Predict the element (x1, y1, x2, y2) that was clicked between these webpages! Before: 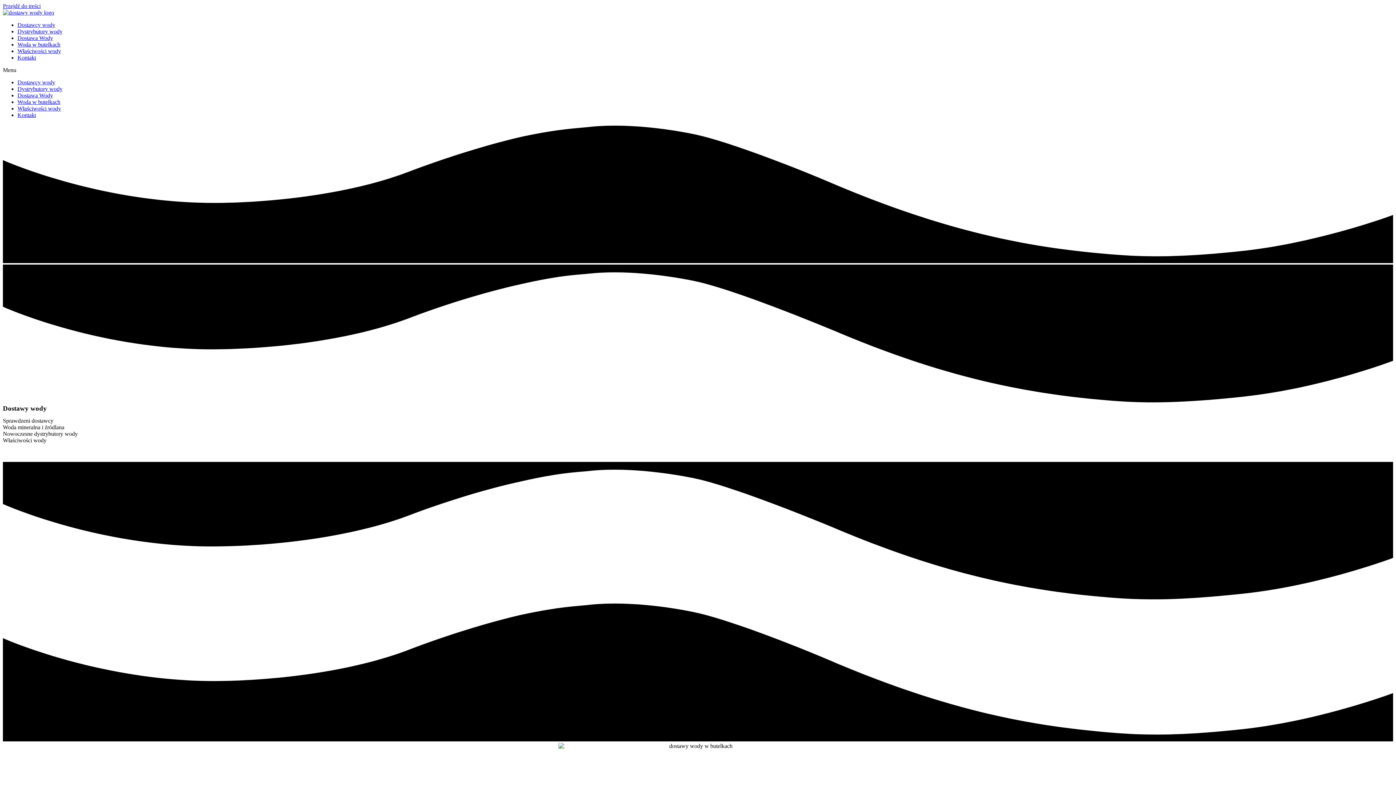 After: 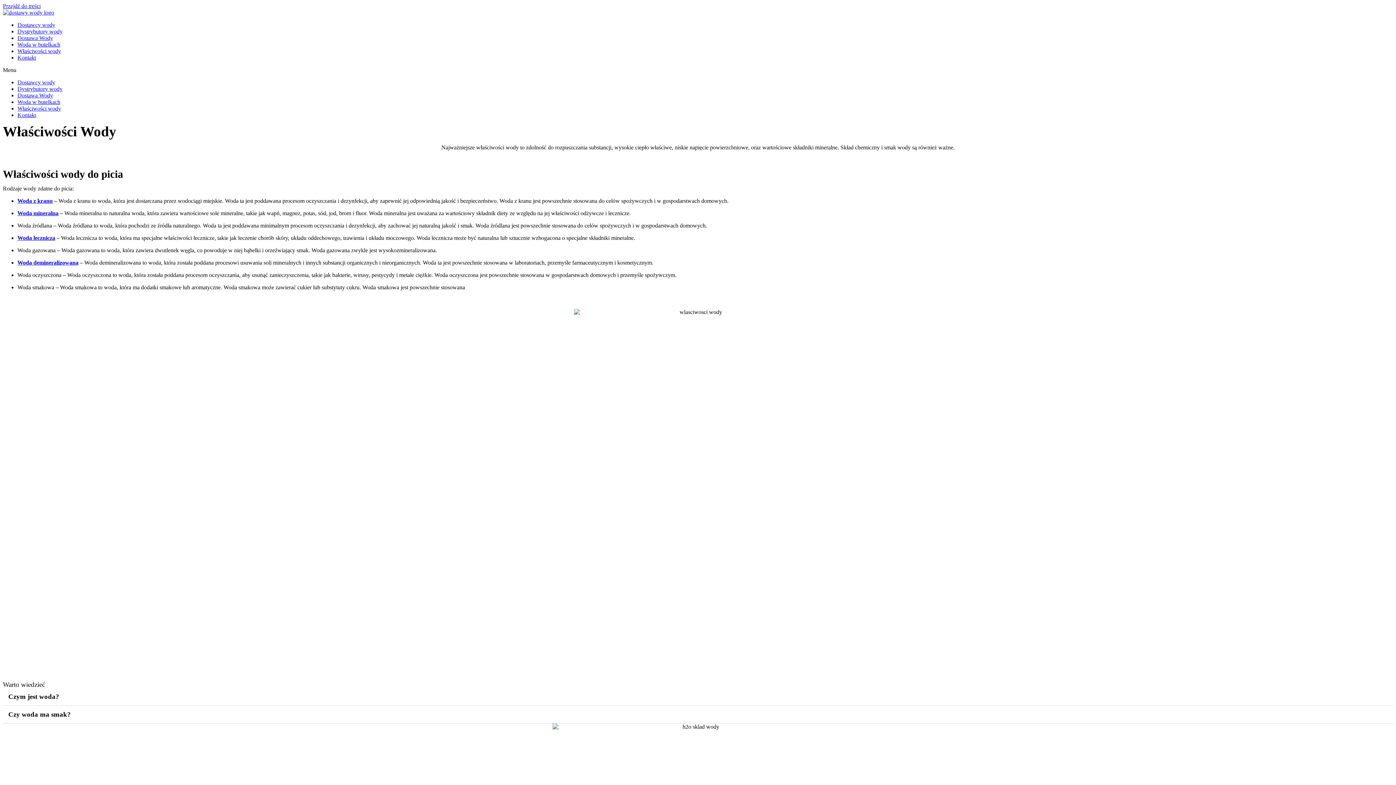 Action: label: Właściwości wody bbox: (17, 48, 61, 54)